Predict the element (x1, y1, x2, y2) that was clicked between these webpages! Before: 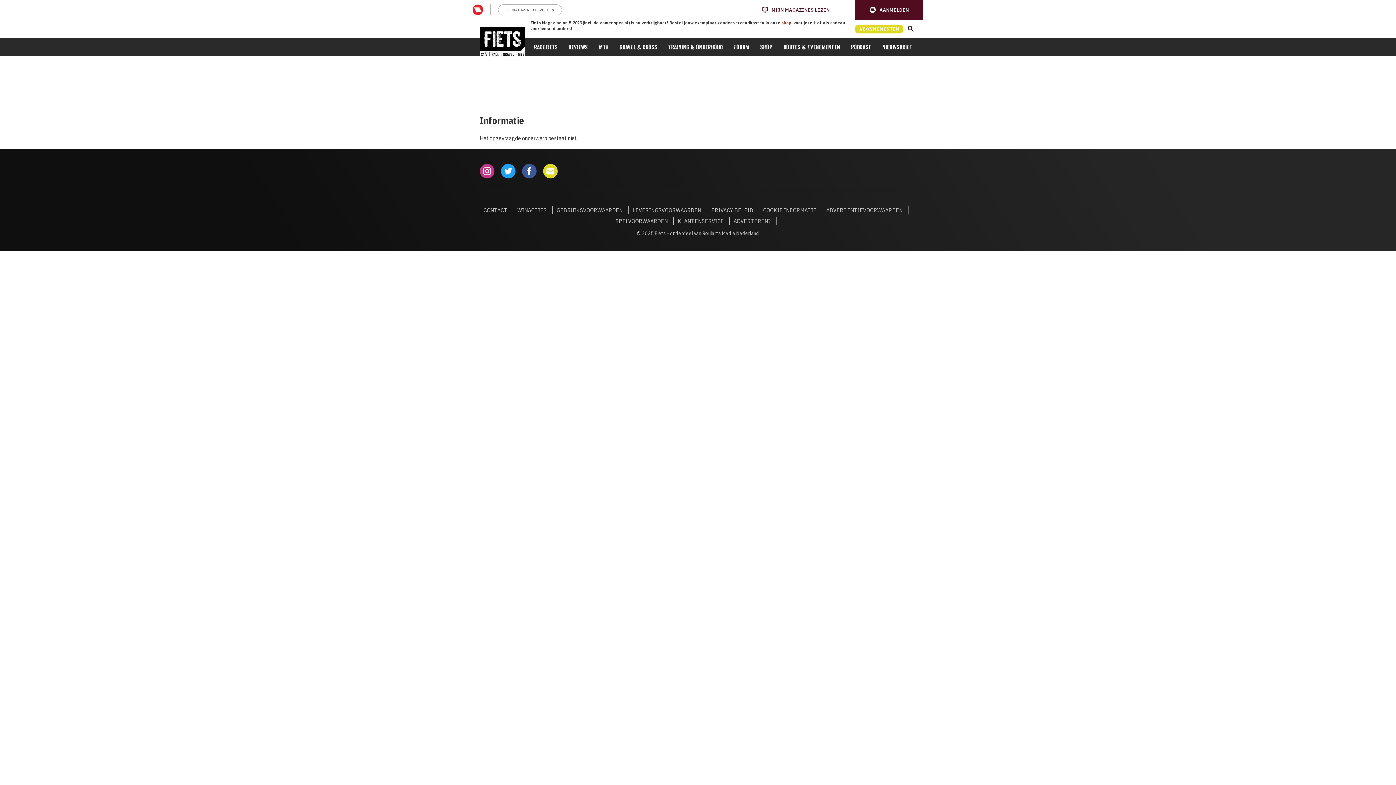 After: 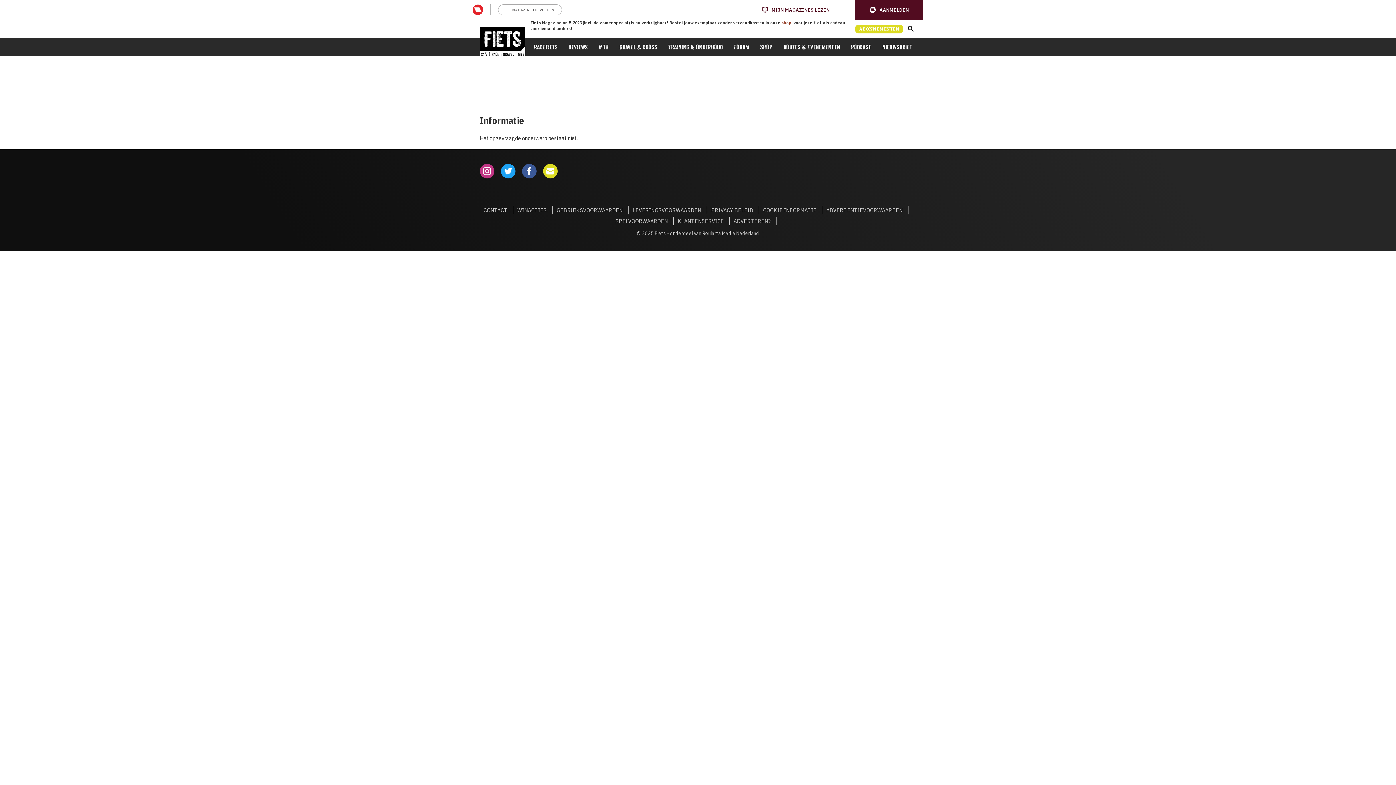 Action: label: MIJN MAGAZINES LEZEN bbox: (762, 6, 829, 12)